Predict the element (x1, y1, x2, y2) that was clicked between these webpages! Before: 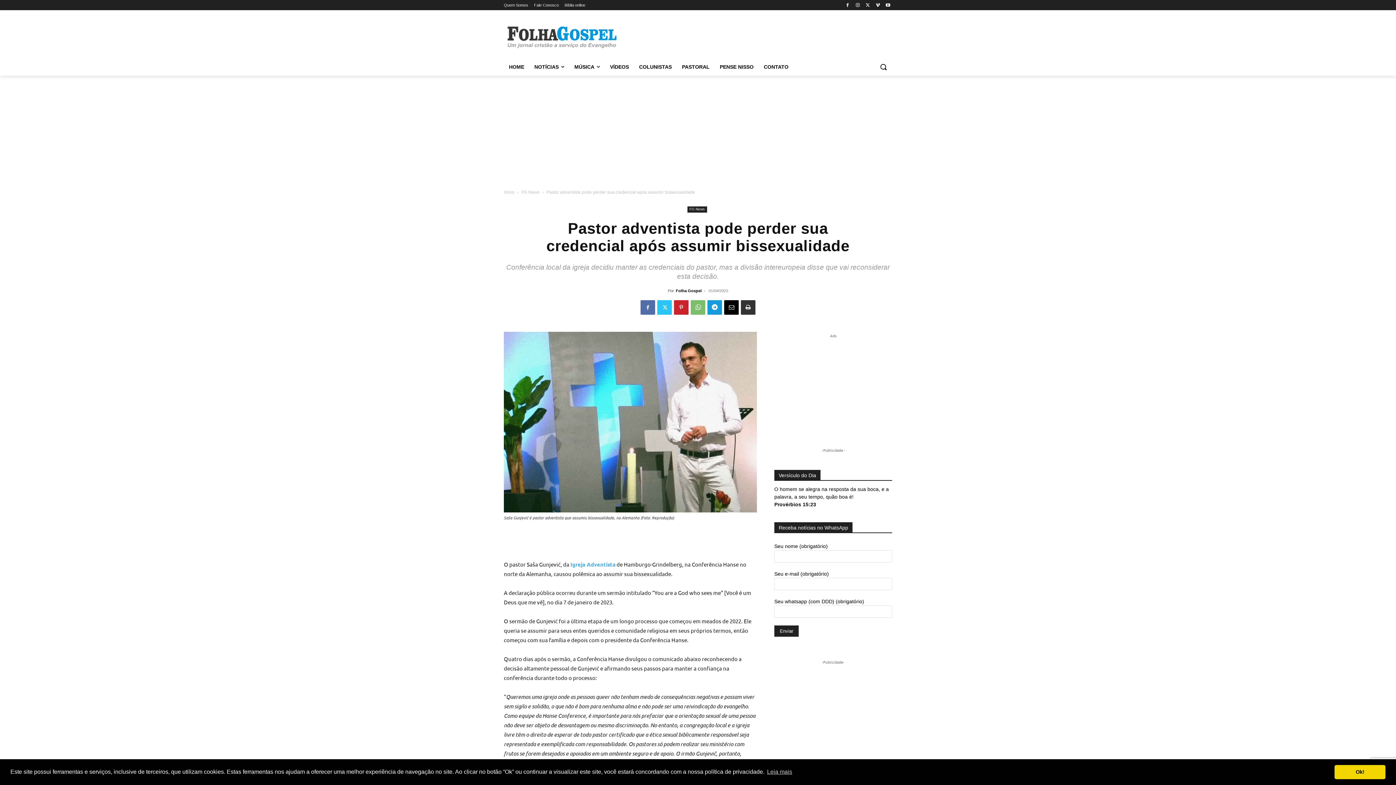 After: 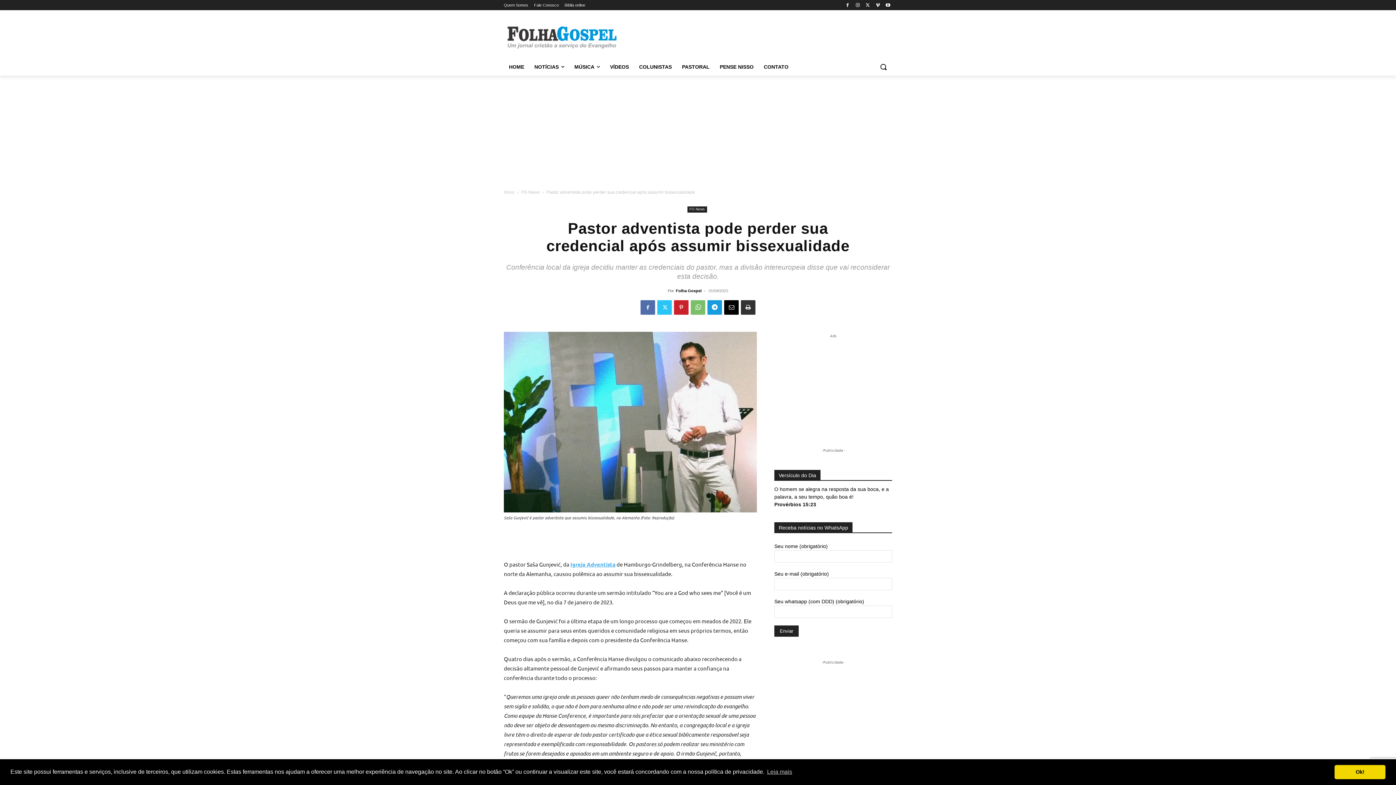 Action: bbox: (570, 561, 615, 568) label: Igreja Adventista